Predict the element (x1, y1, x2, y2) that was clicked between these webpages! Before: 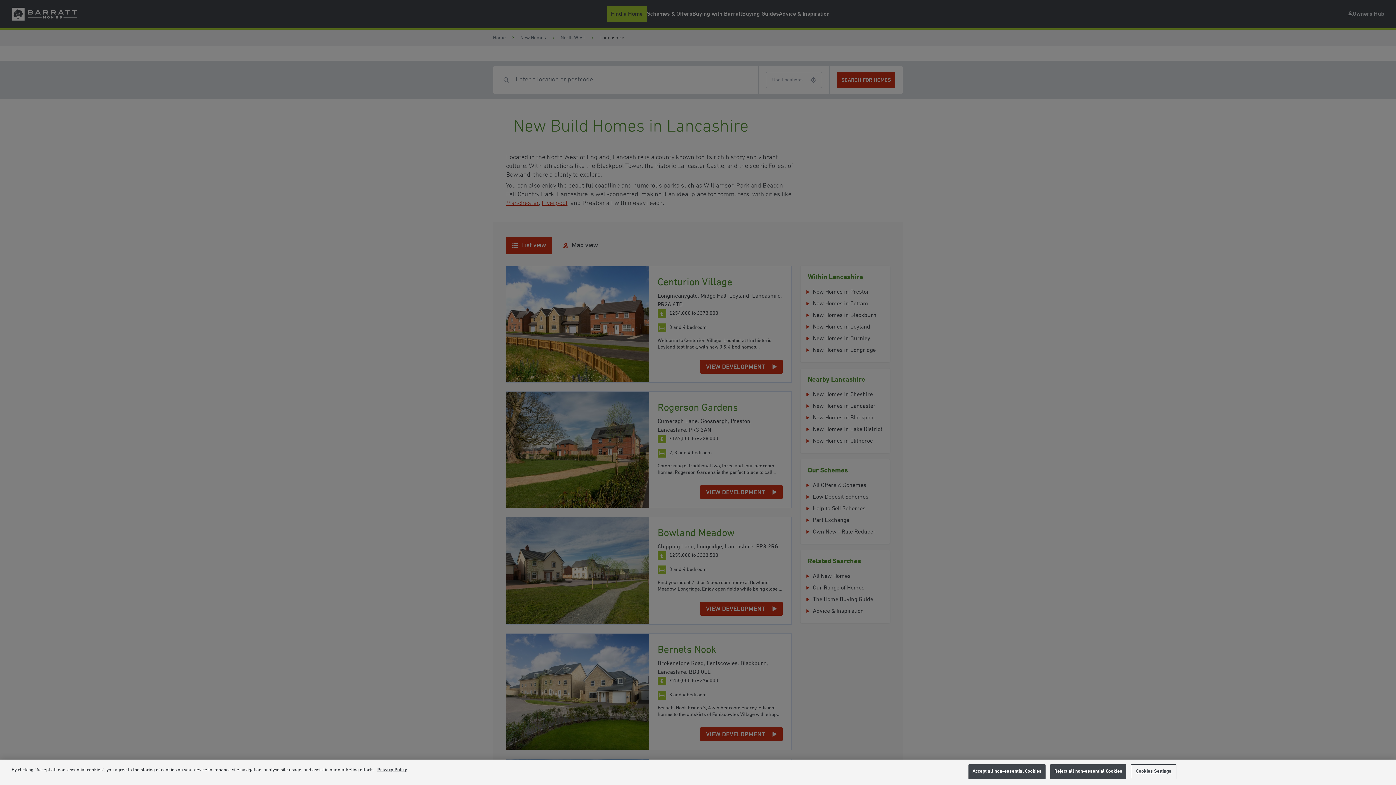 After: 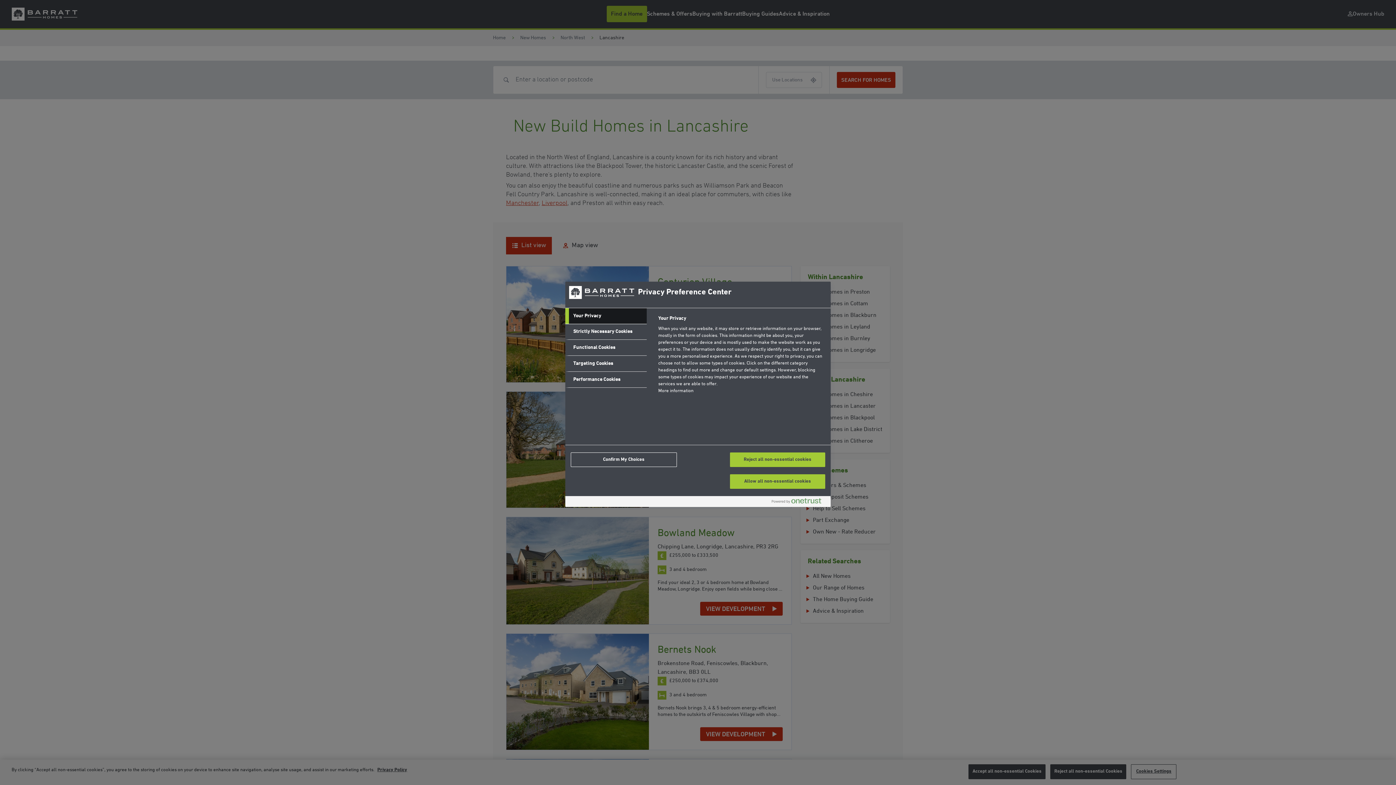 Action: bbox: (1131, 764, 1176, 779) label: Cookies Settings